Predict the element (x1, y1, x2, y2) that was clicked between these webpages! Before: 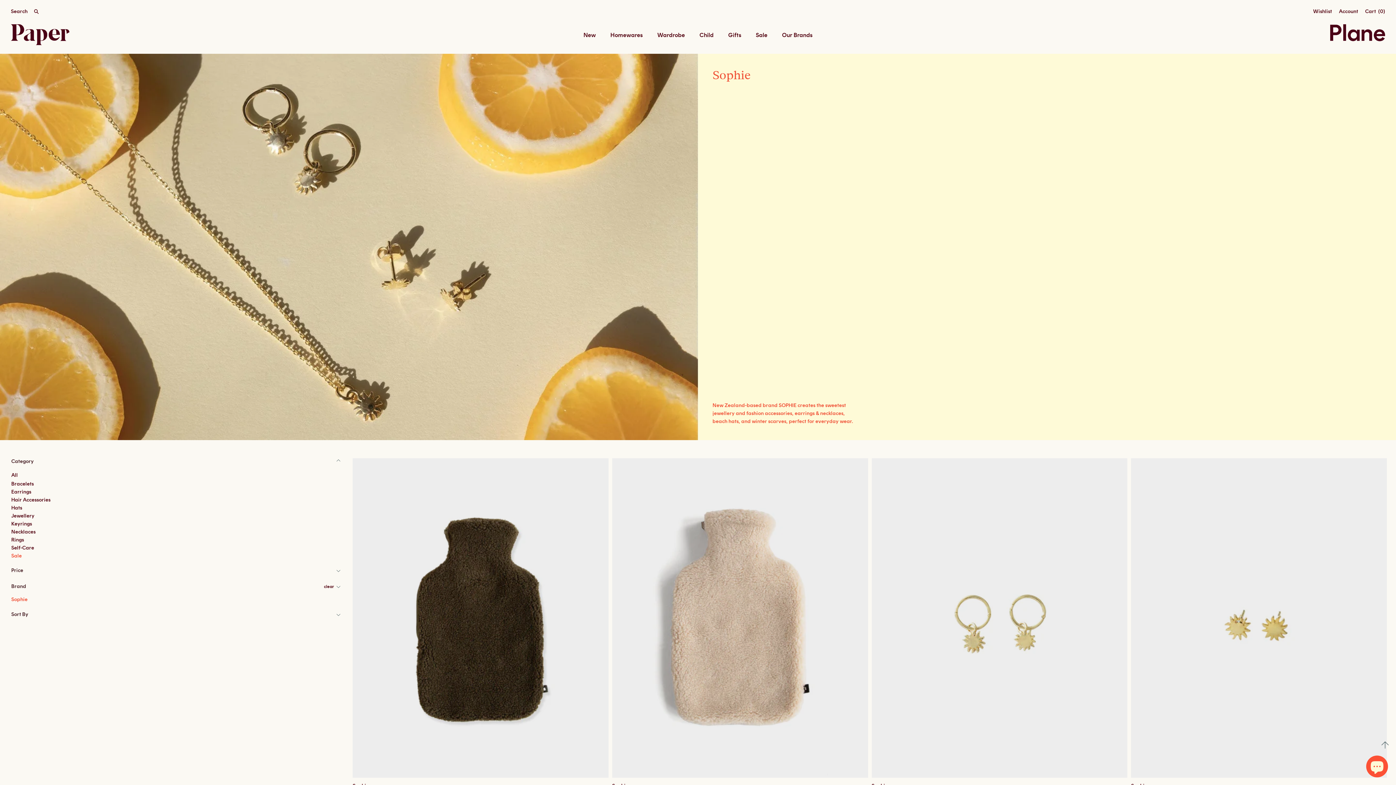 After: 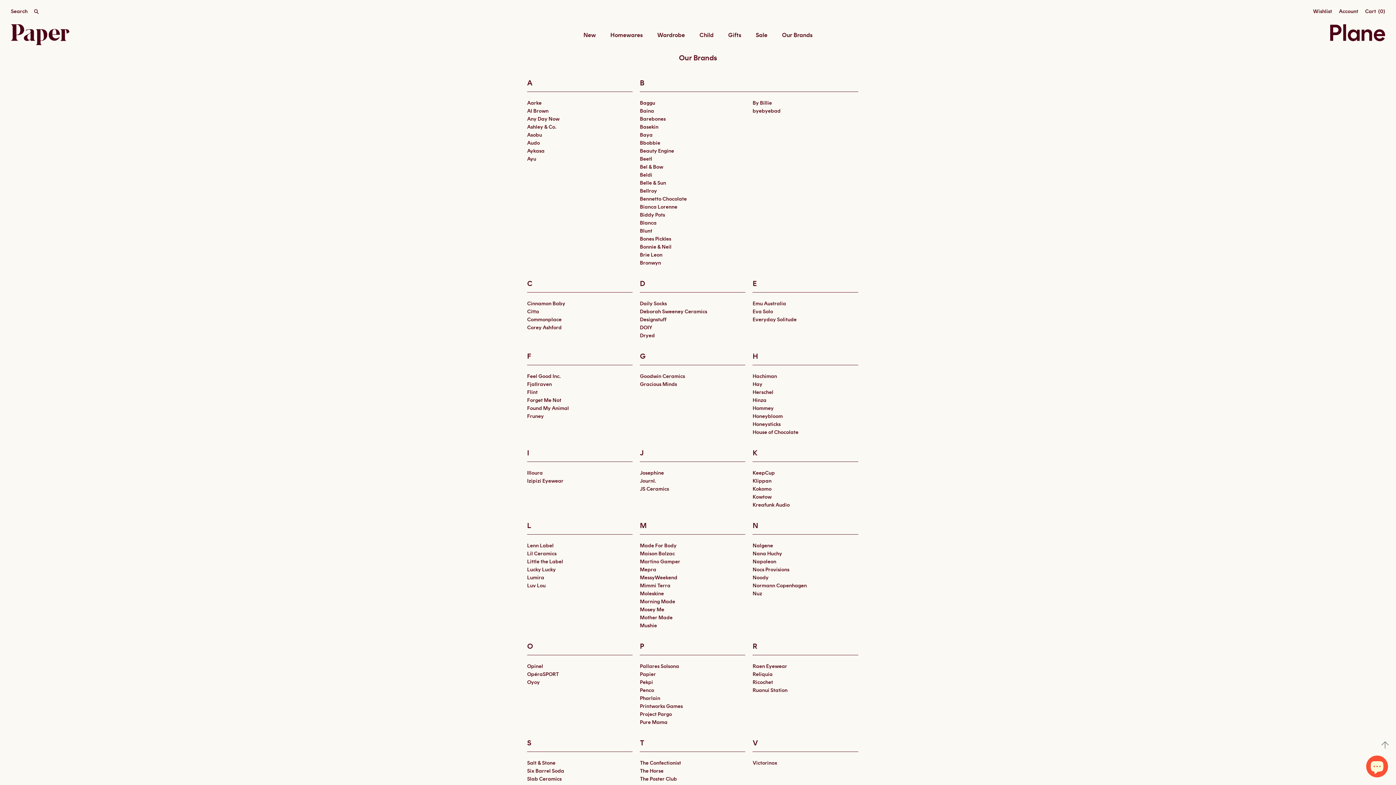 Action: label: Our Brands bbox: (774, 24, 820, 42)